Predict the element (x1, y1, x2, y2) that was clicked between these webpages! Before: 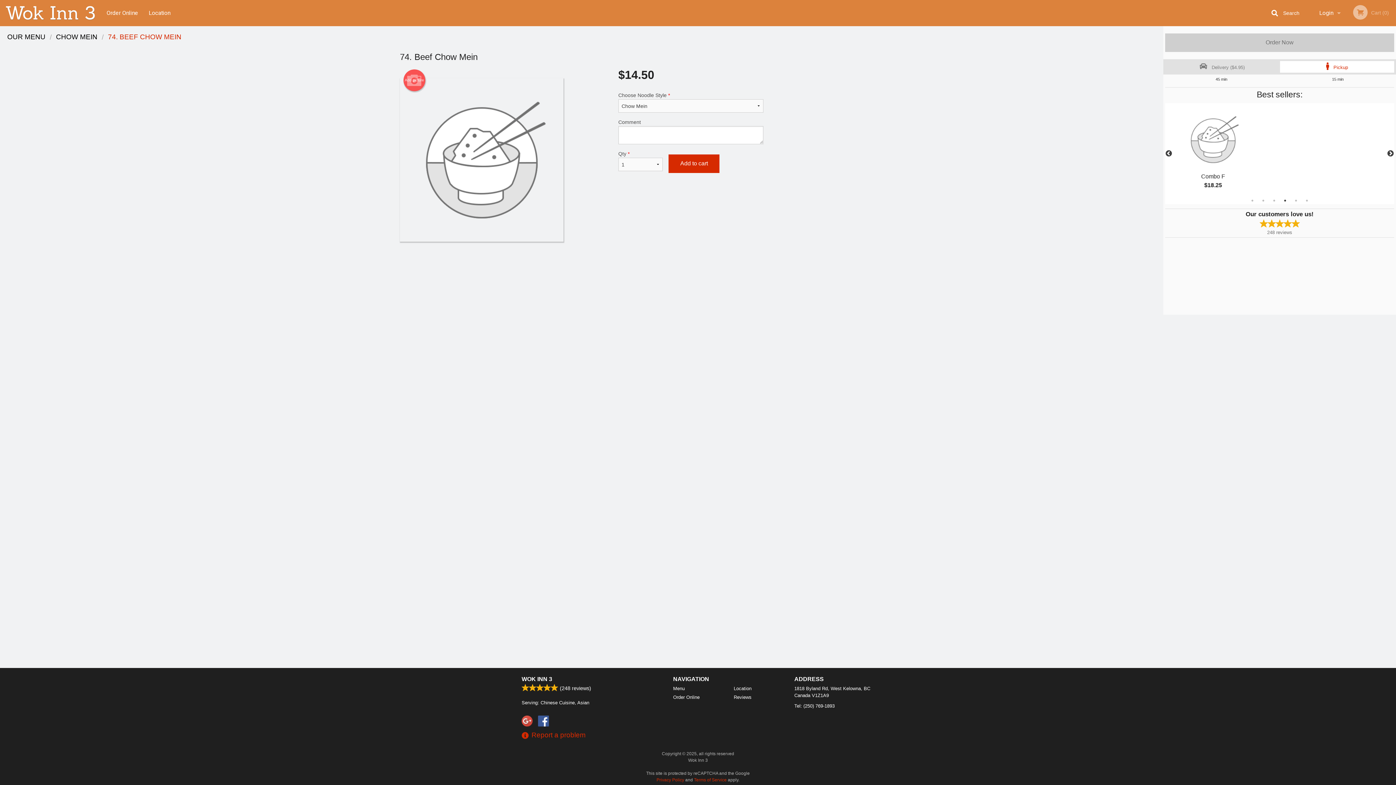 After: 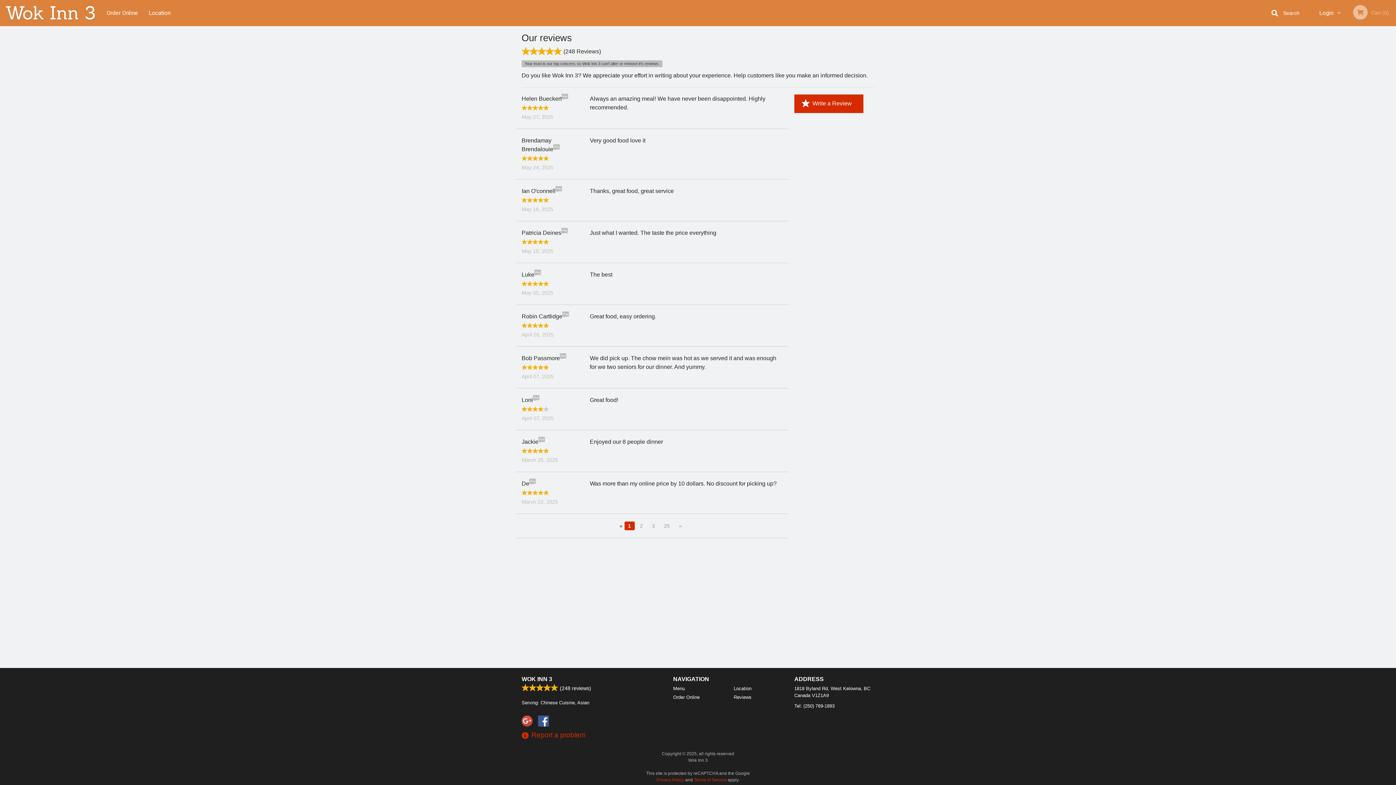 Action: bbox: (733, 694, 783, 701) label: Reviews